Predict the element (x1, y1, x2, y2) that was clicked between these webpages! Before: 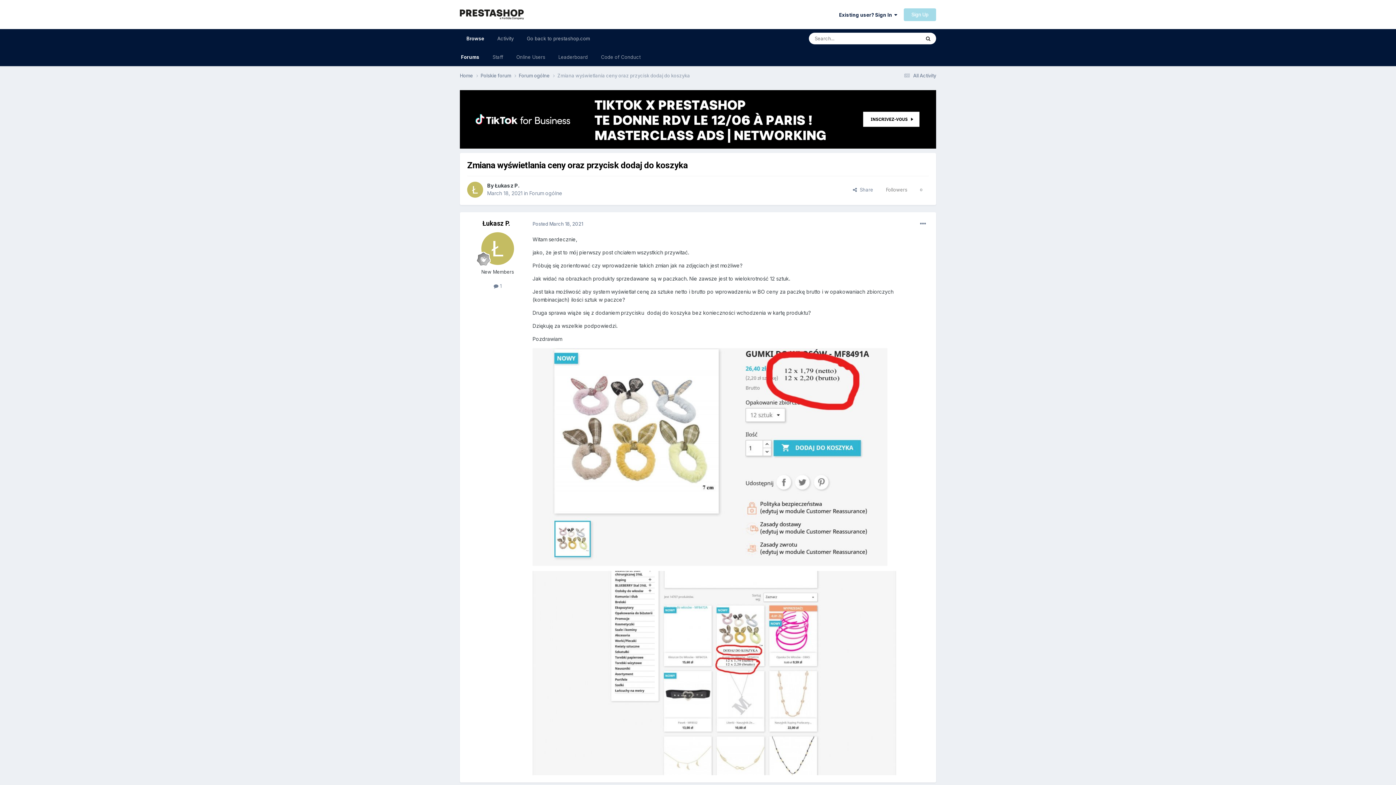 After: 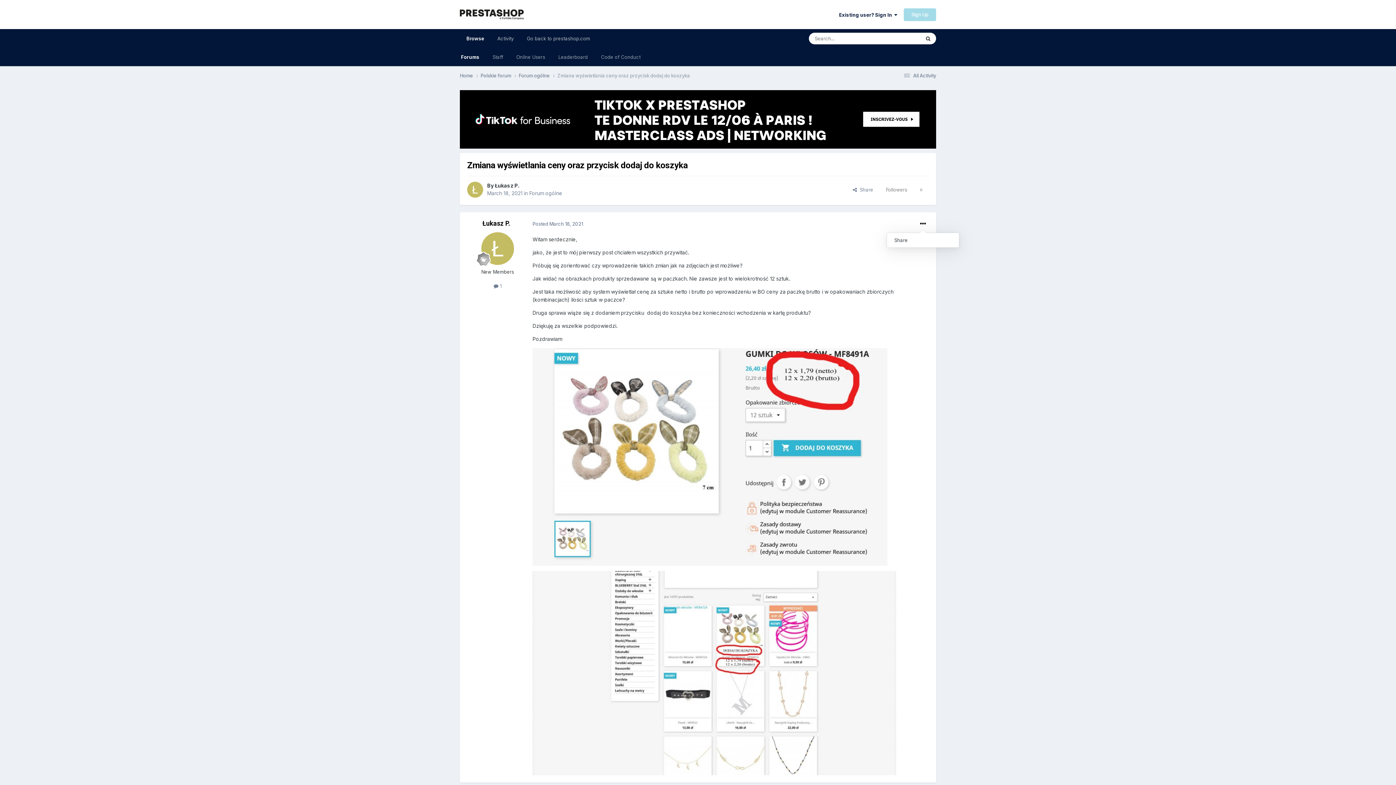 Action: bbox: (916, 219, 930, 228)